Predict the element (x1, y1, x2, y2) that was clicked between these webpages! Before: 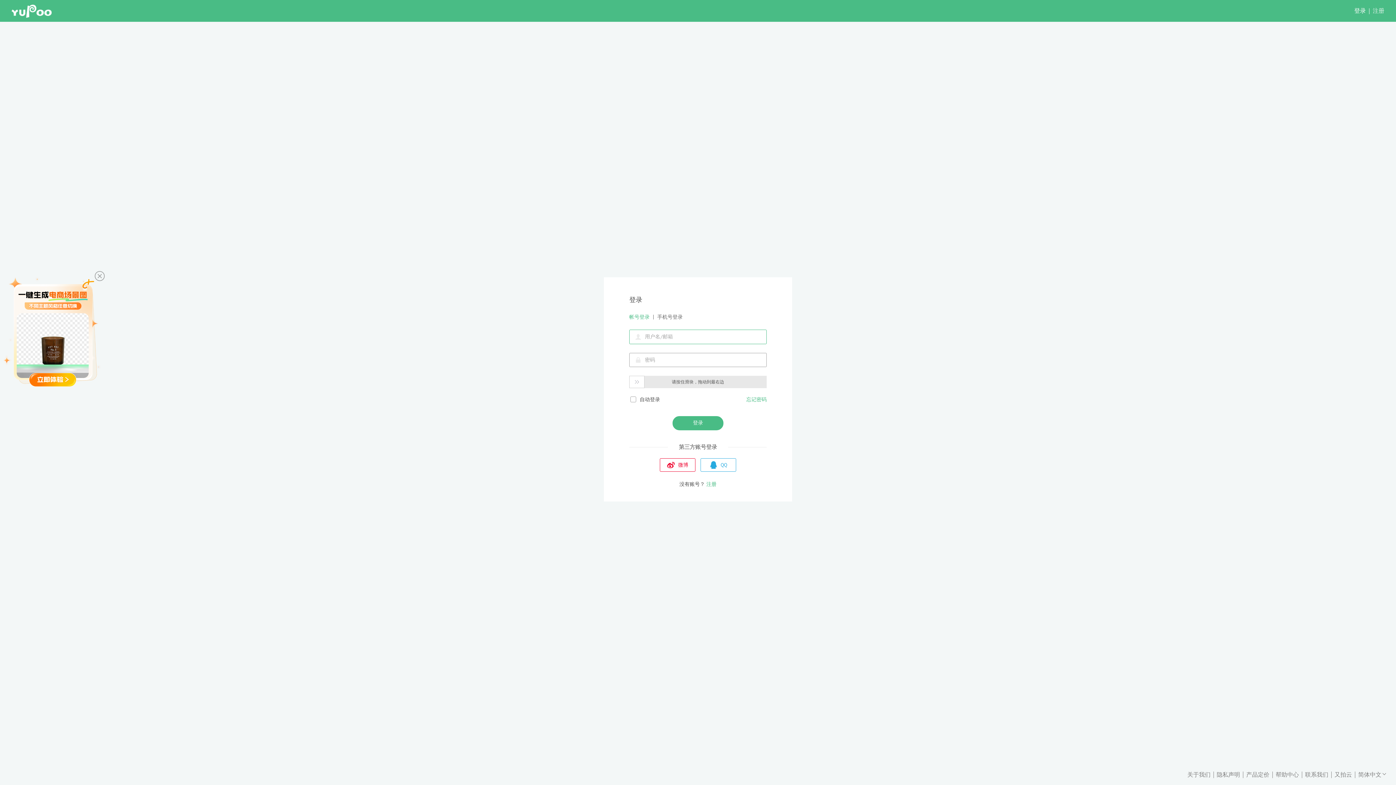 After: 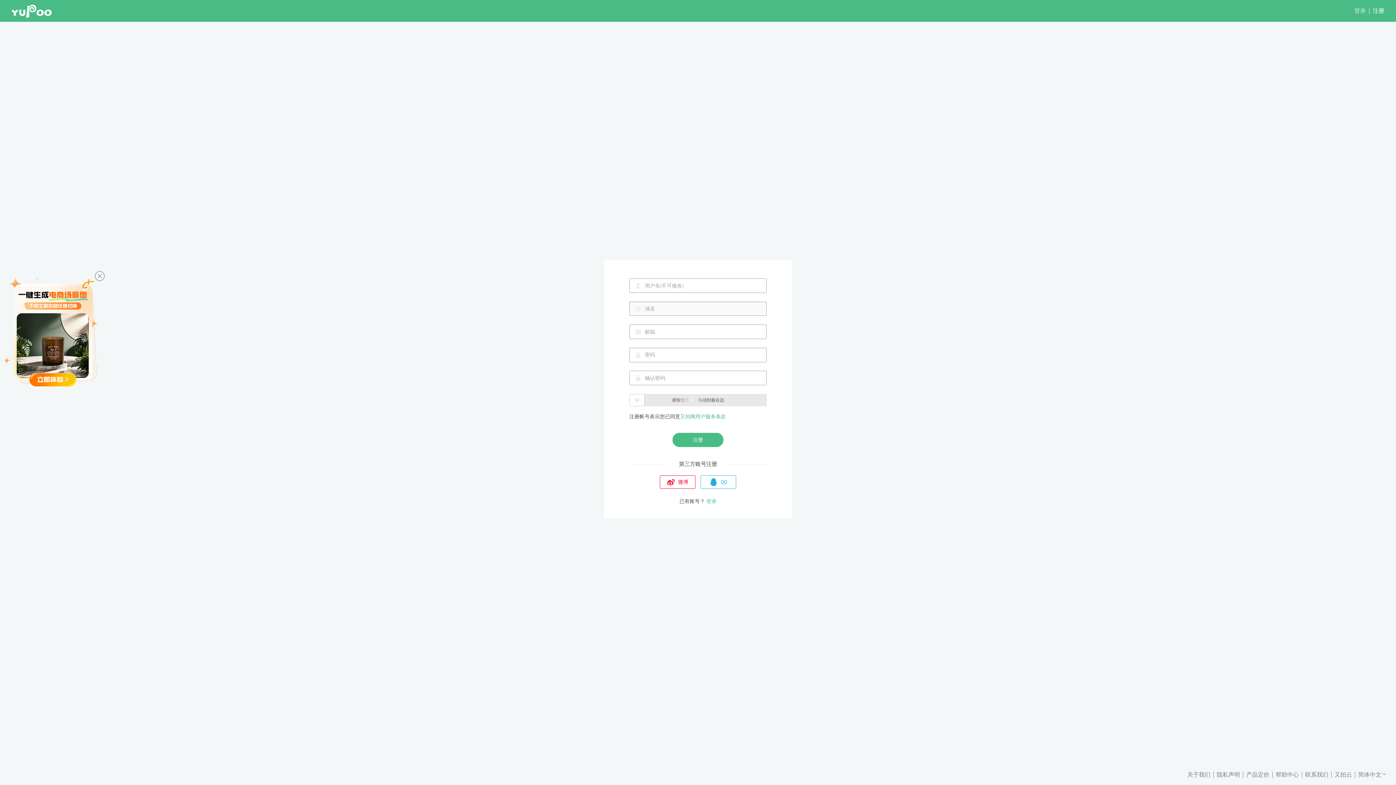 Action: bbox: (706, 481, 716, 487) label: 注册